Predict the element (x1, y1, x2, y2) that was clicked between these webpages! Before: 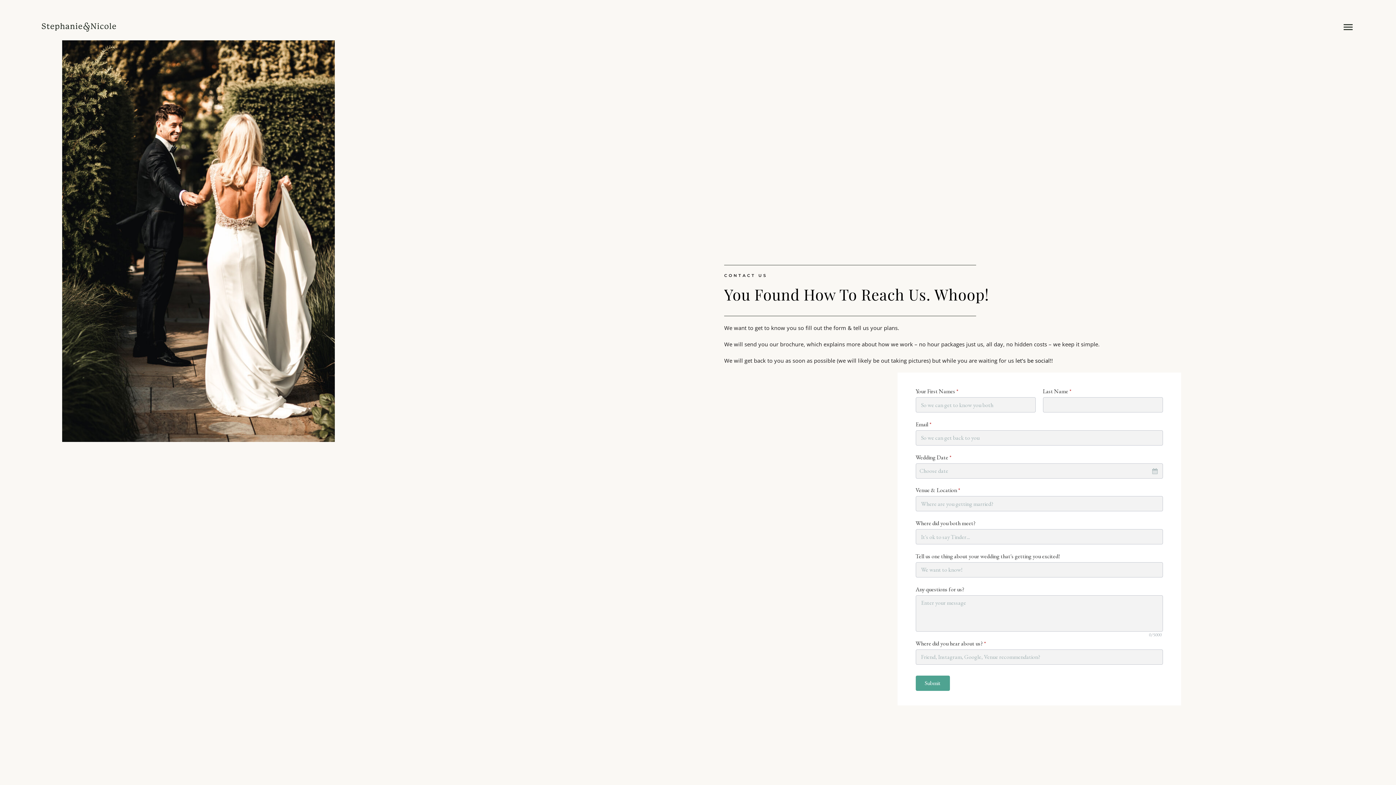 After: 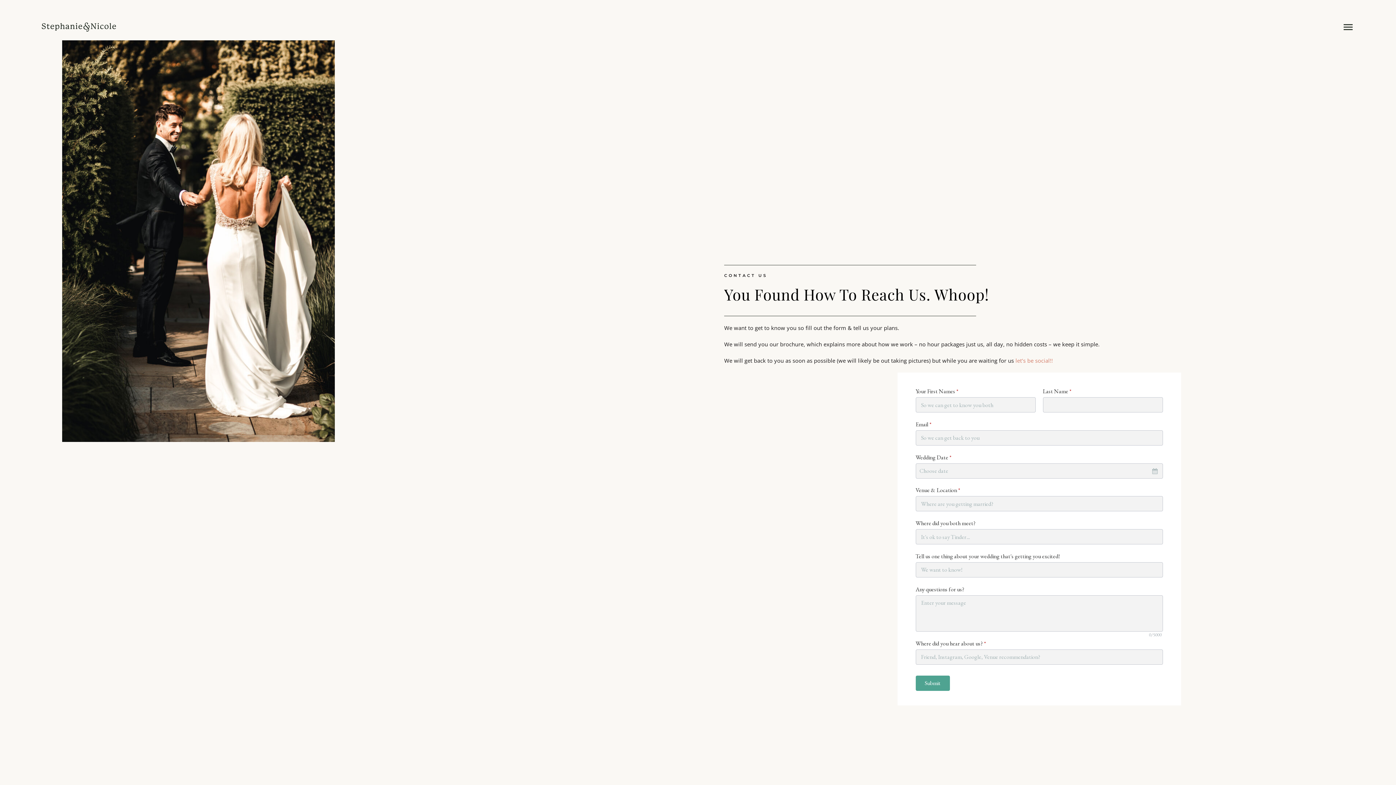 Action: bbox: (1015, 357, 1053, 364) label: let’s be social!!